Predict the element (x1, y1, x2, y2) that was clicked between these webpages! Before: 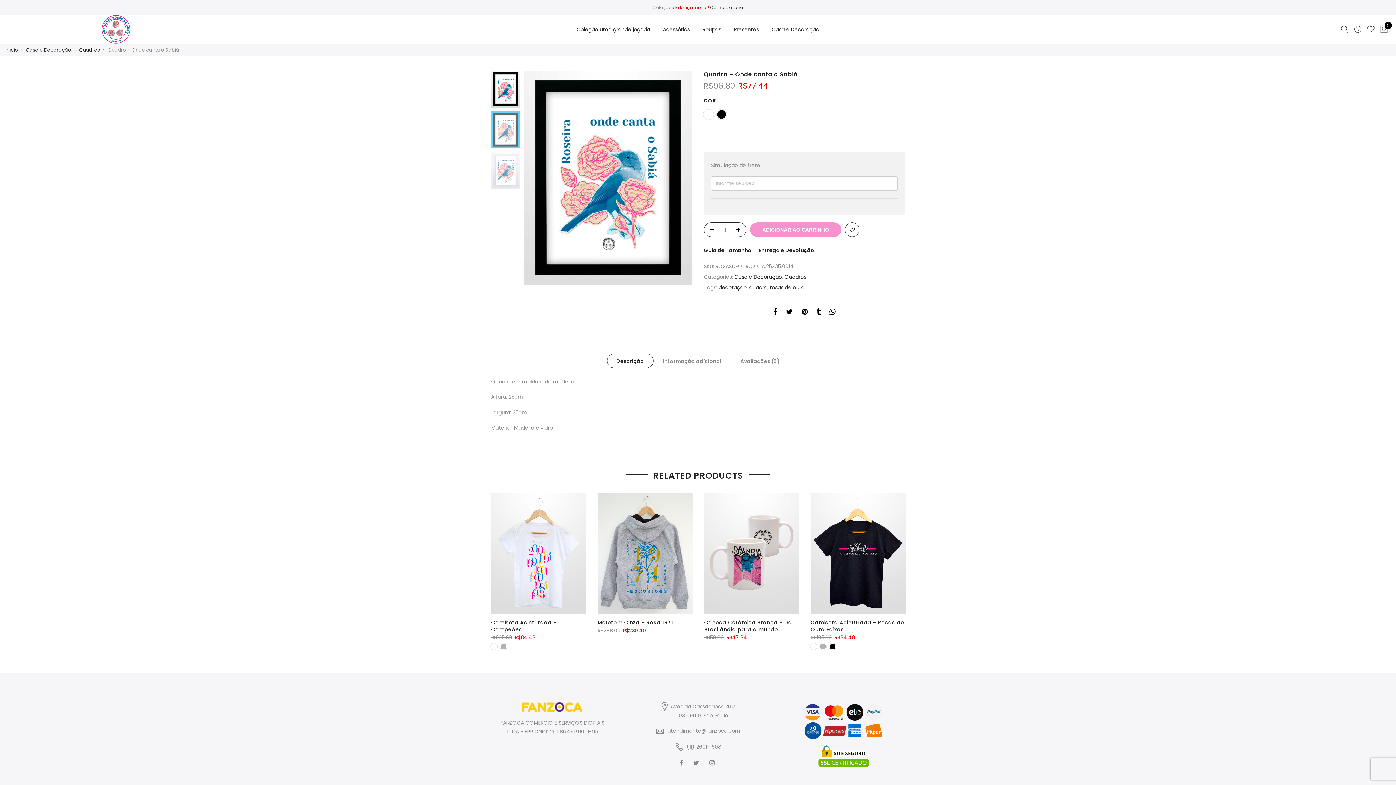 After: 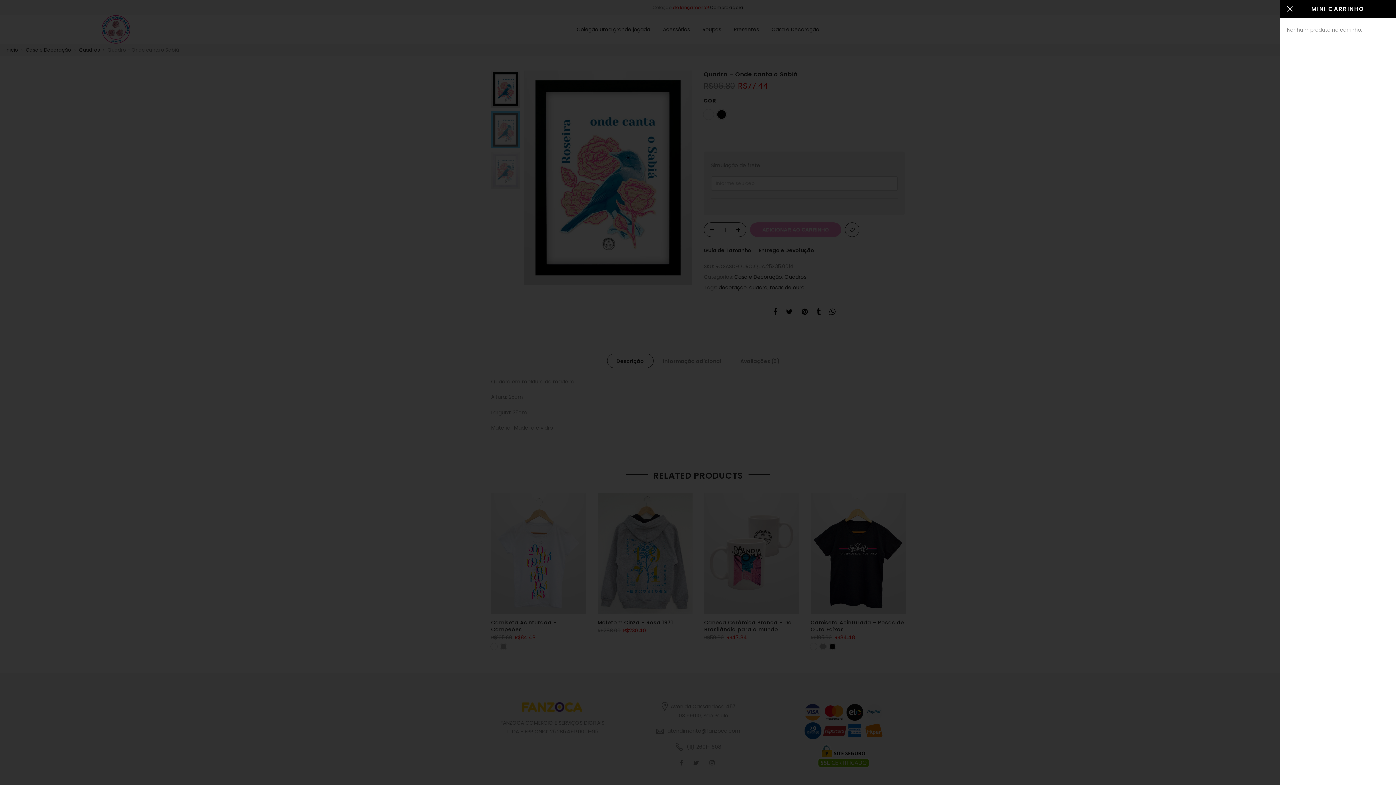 Action: label: 0 bbox: (1379, 21, 1388, 37)